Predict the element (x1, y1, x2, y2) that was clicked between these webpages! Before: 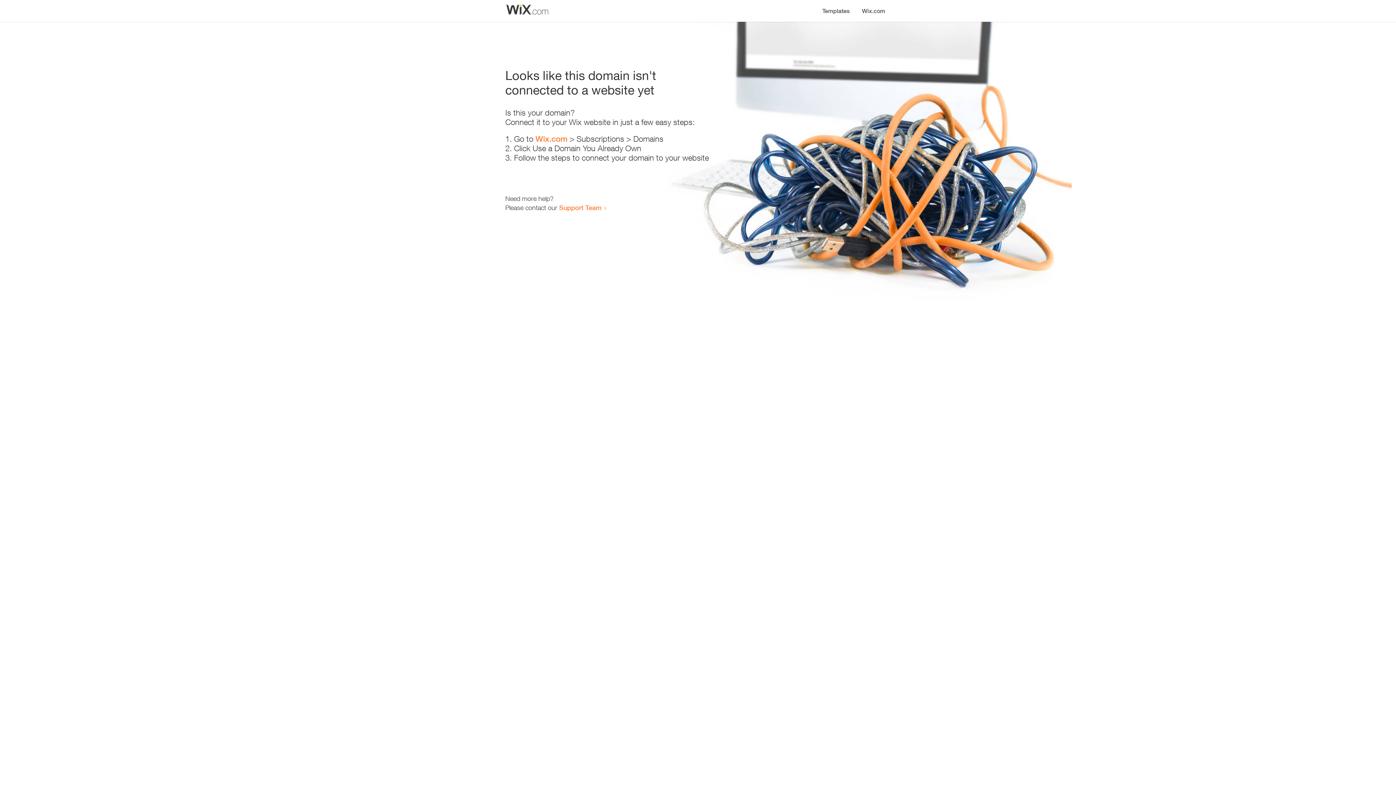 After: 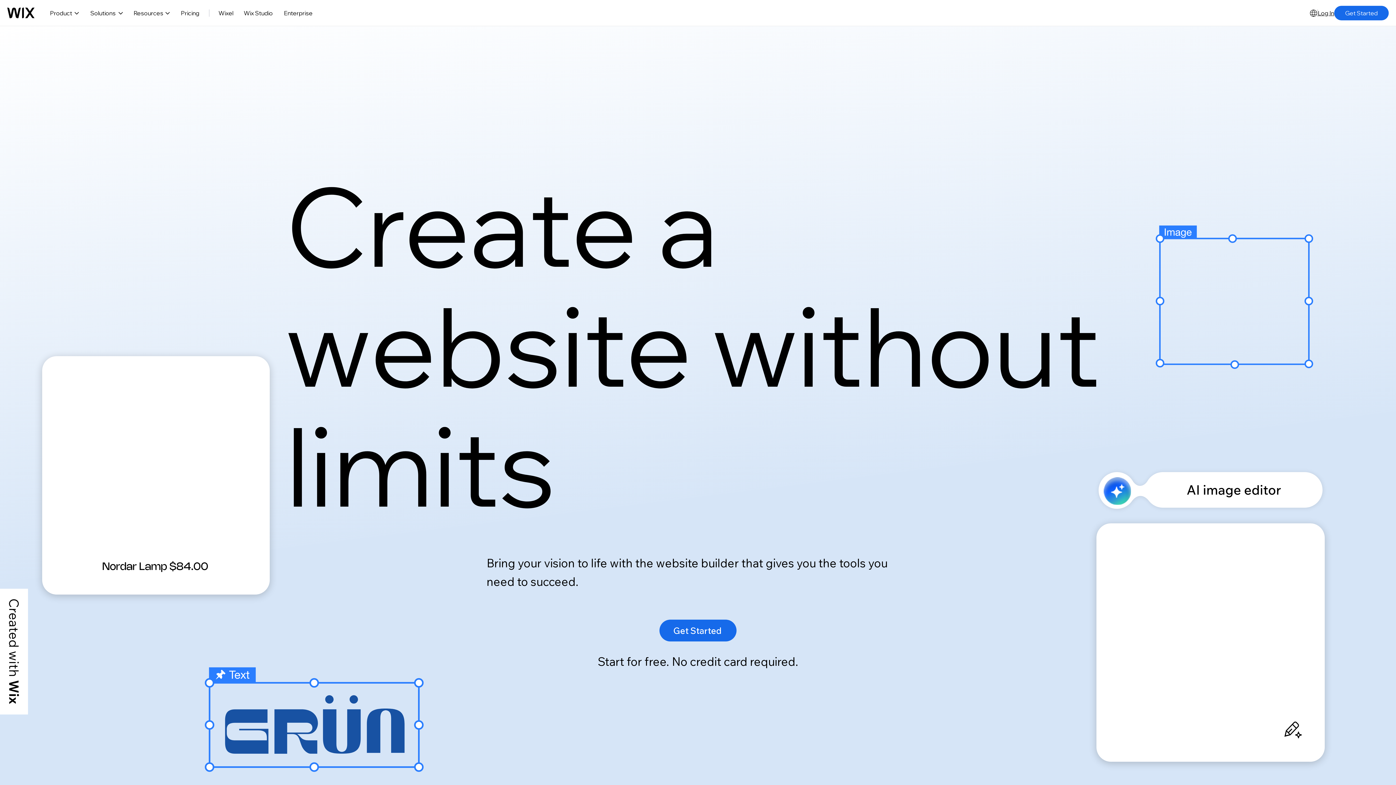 Action: bbox: (856, 0, 890, 14) label: Wix.com